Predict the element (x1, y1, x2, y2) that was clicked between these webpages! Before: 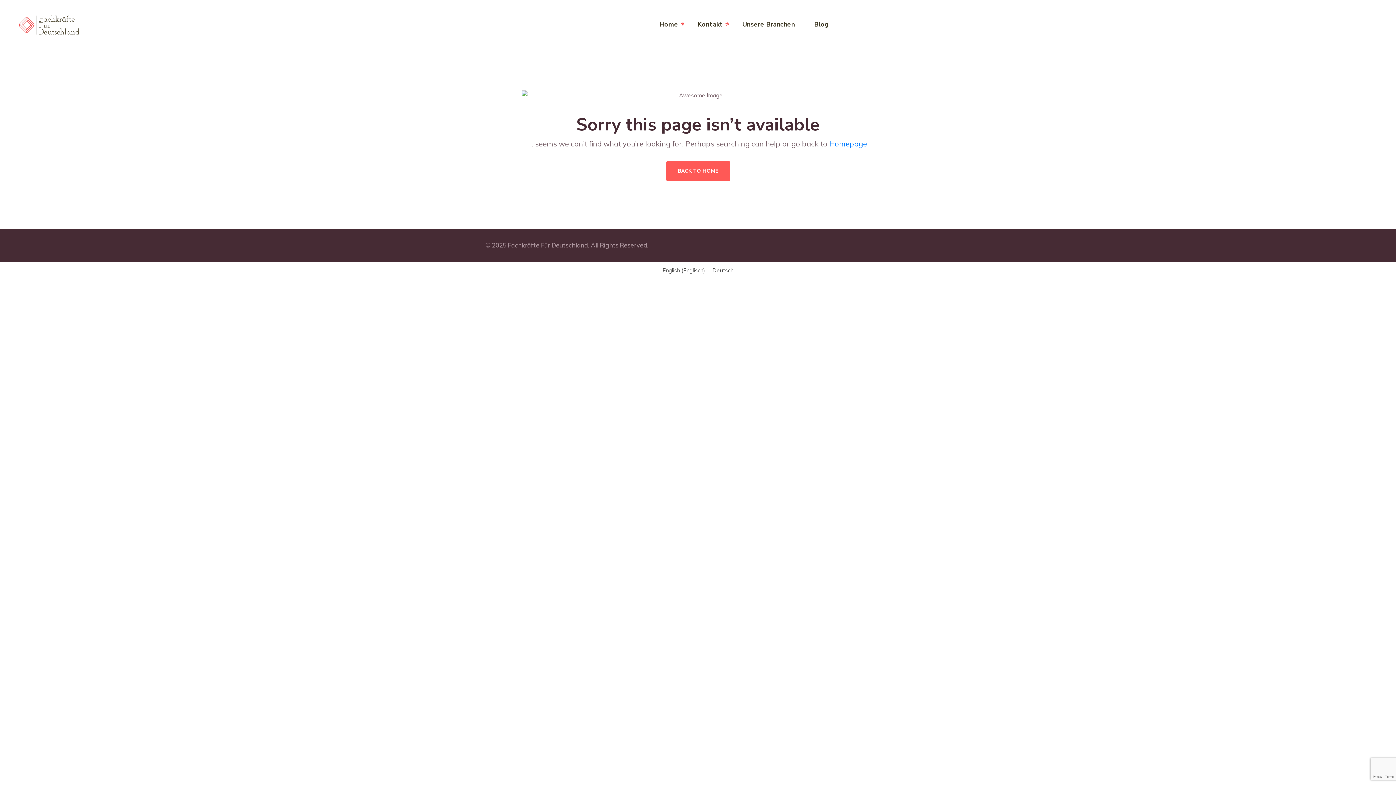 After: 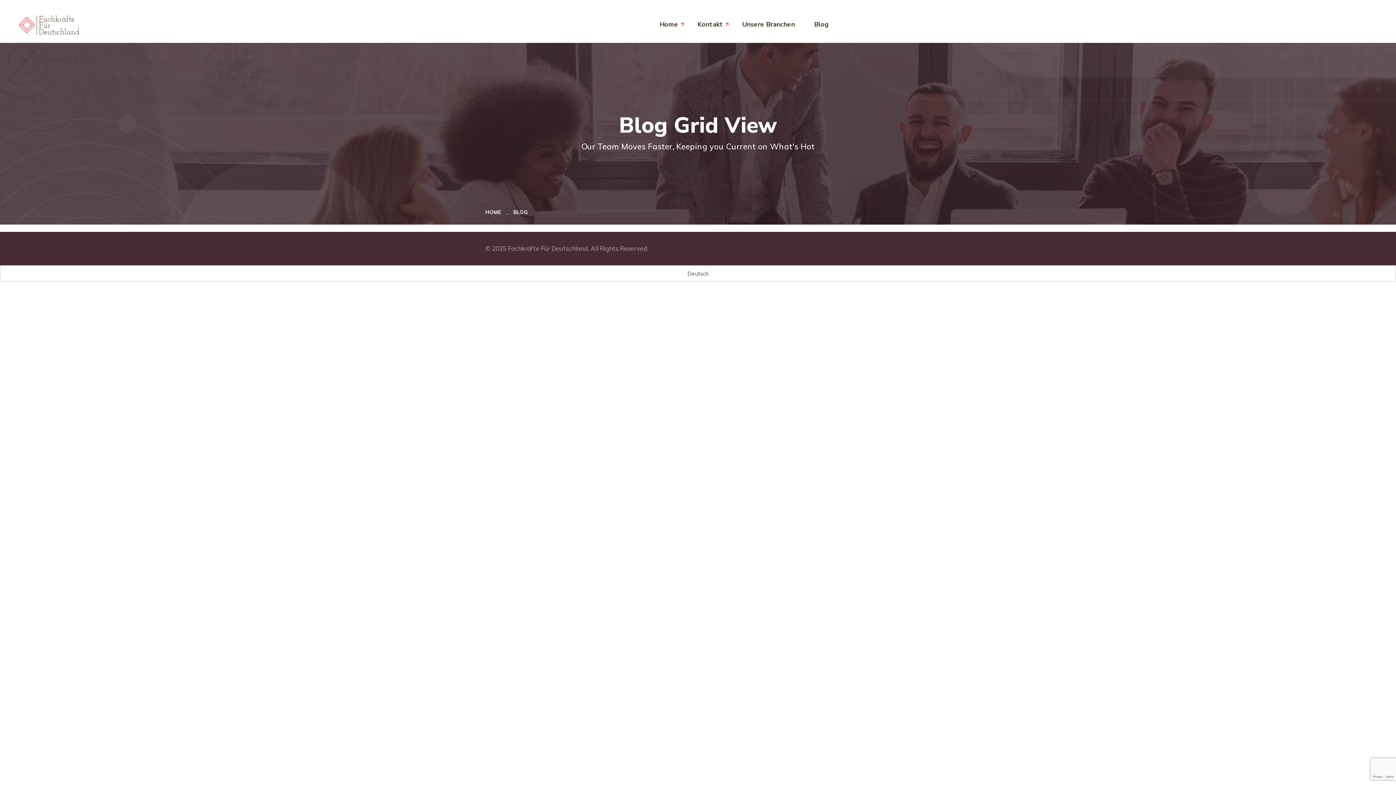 Action: bbox: (814, 19, 835, 29) label: Blog